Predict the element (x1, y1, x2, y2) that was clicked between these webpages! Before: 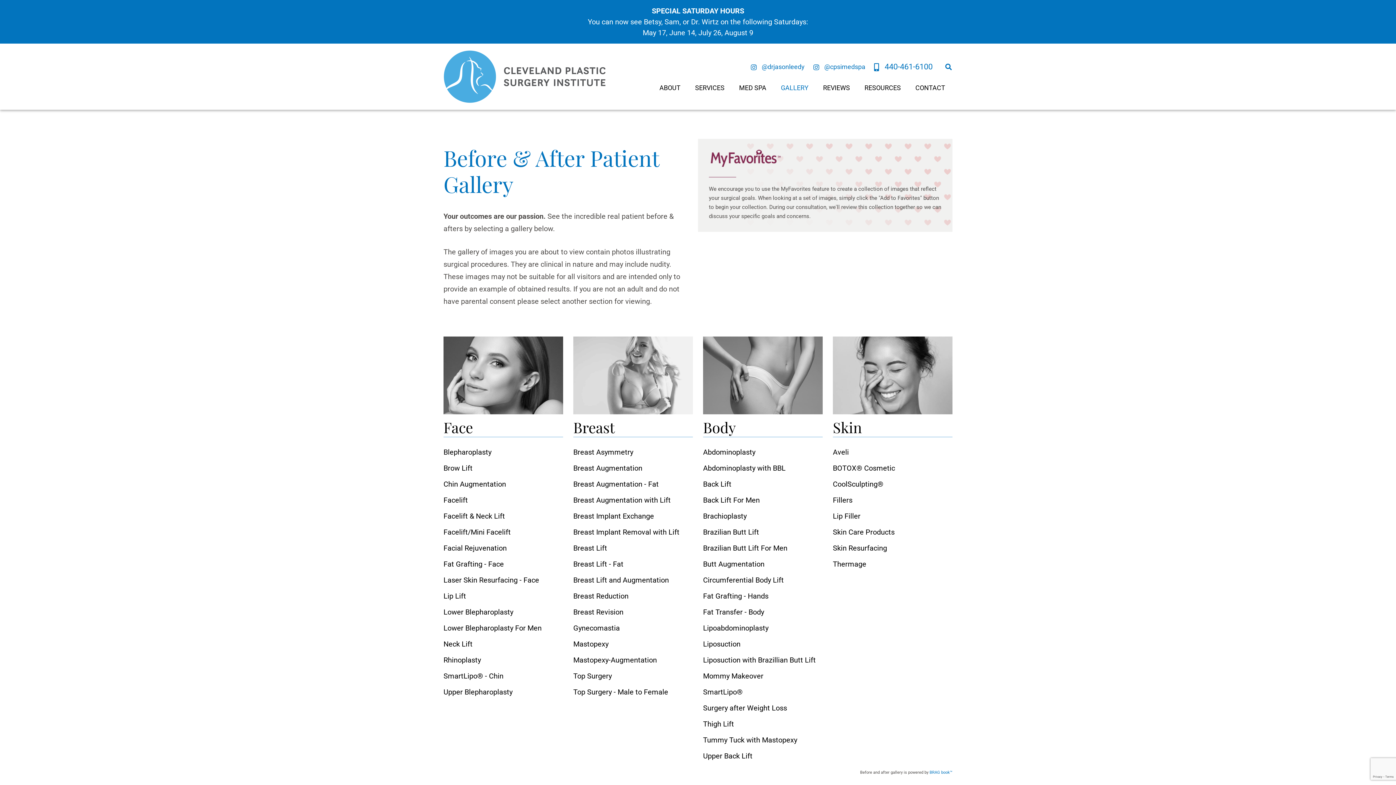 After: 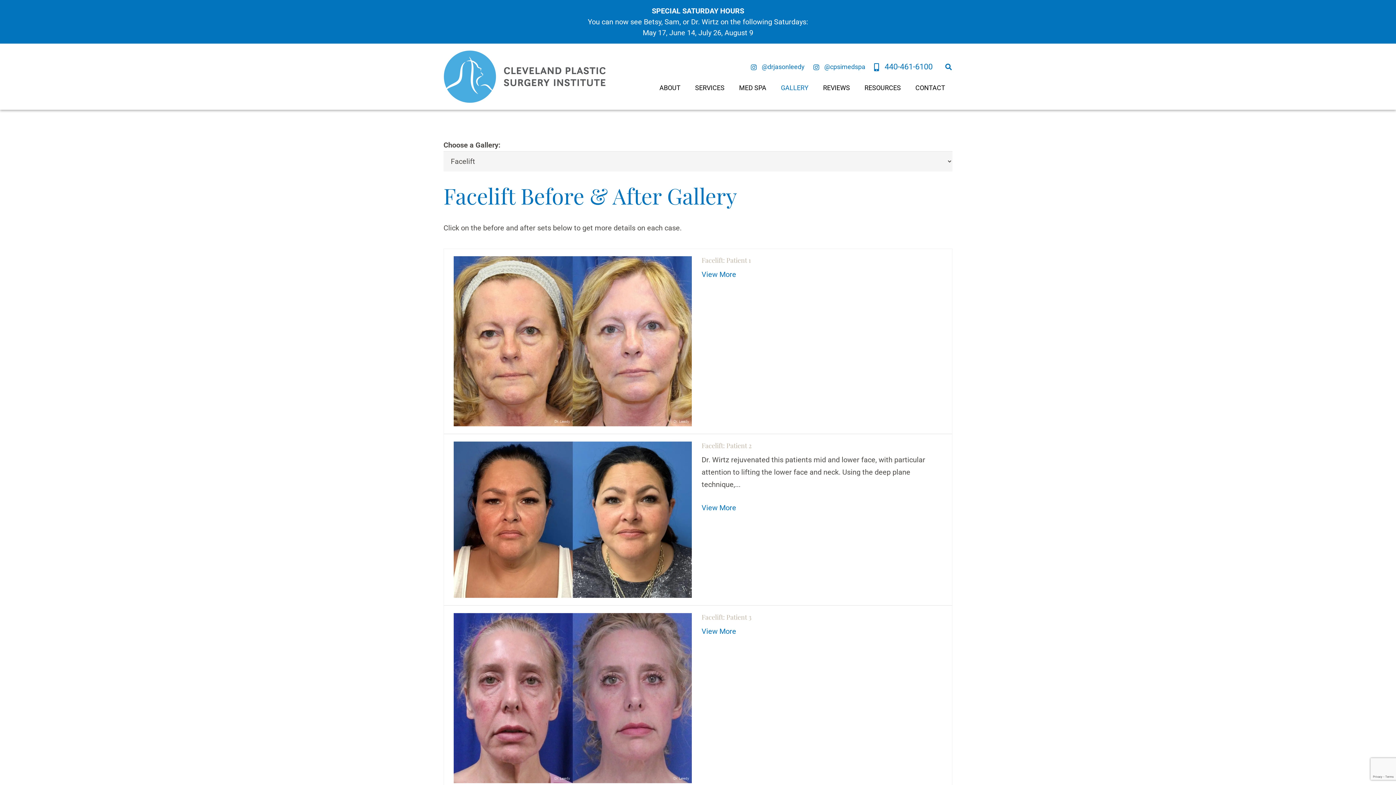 Action: label: Facelift bbox: (443, 496, 468, 504)